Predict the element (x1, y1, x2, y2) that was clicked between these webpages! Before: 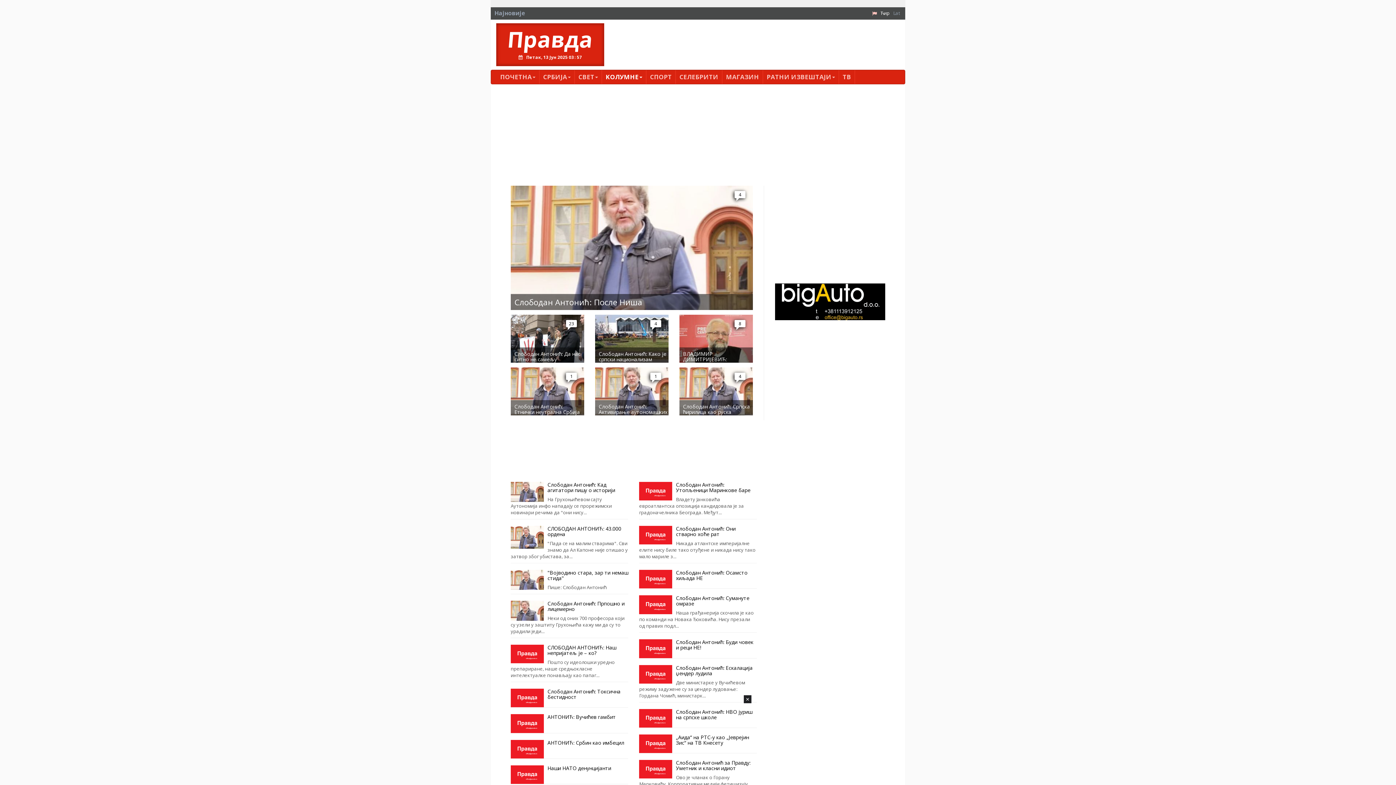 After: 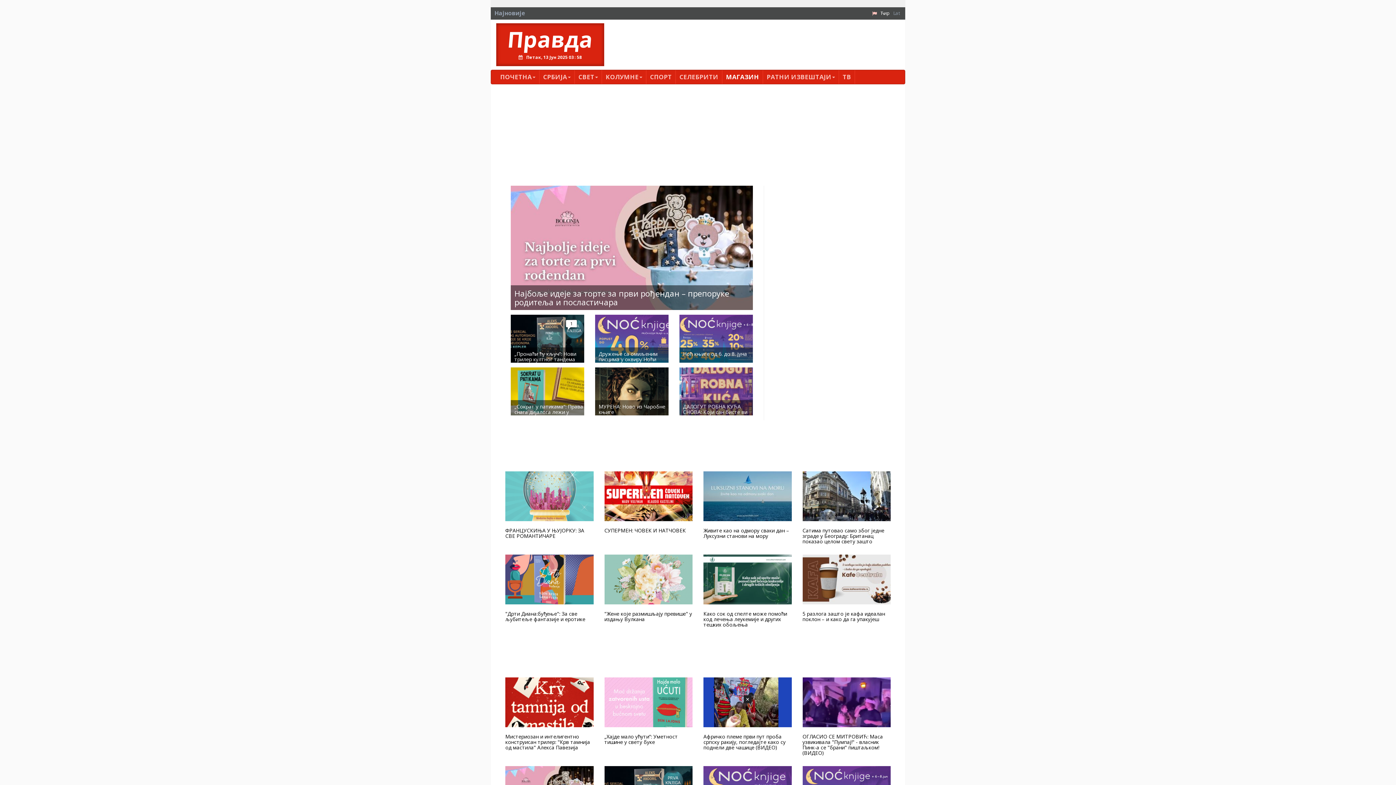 Action: bbox: (722, 70, 763, 84) label: МАГАЗИН